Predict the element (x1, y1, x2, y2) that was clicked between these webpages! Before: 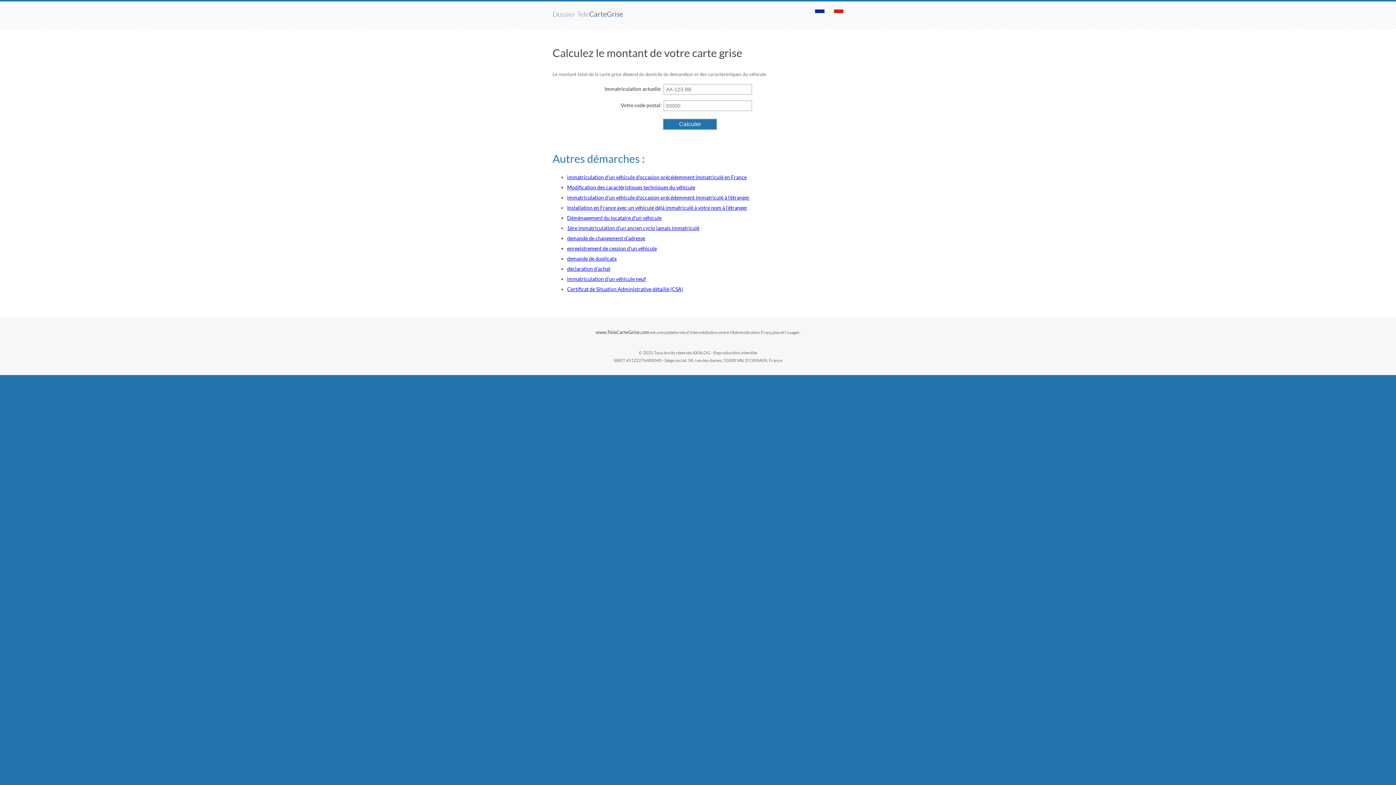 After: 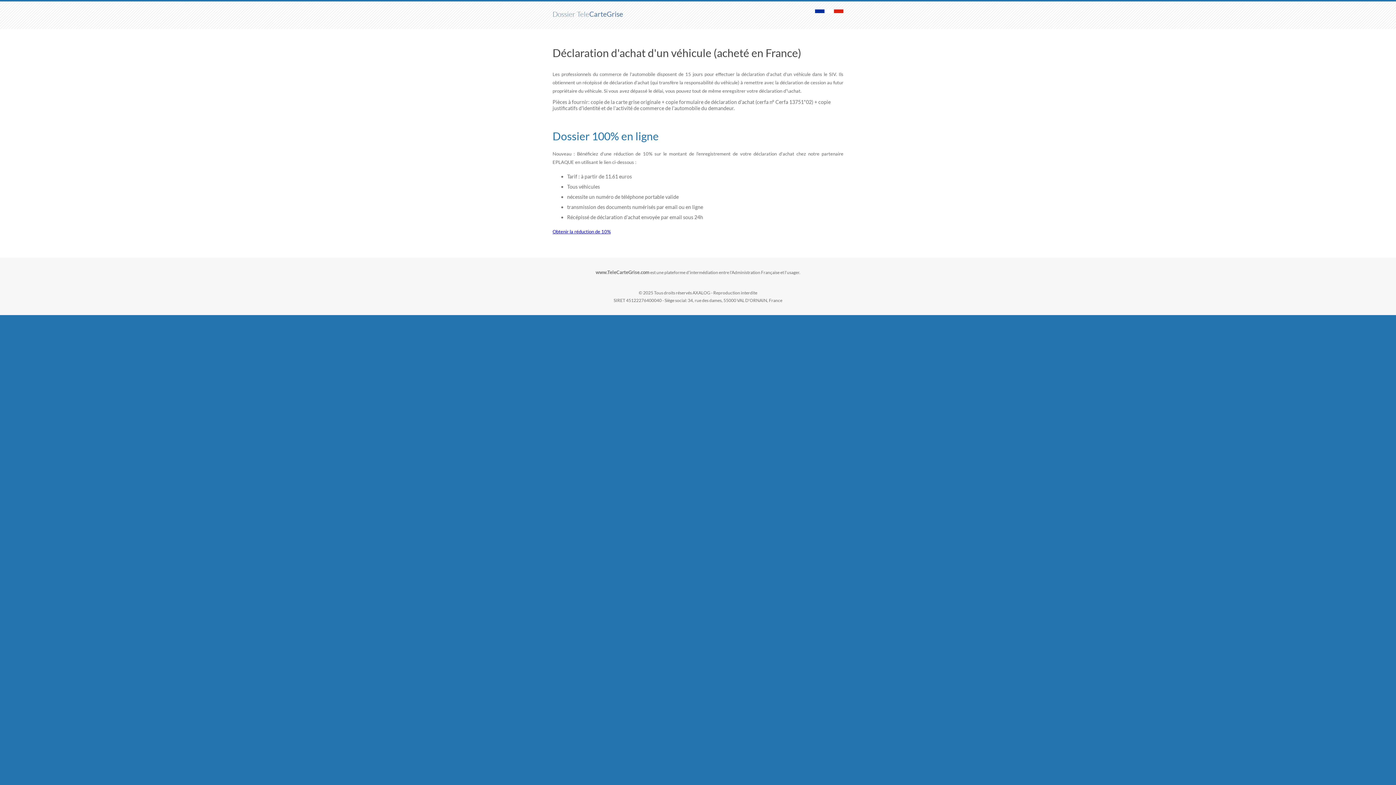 Action: bbox: (567, 265, 610, 272) label: déclaration d'achat